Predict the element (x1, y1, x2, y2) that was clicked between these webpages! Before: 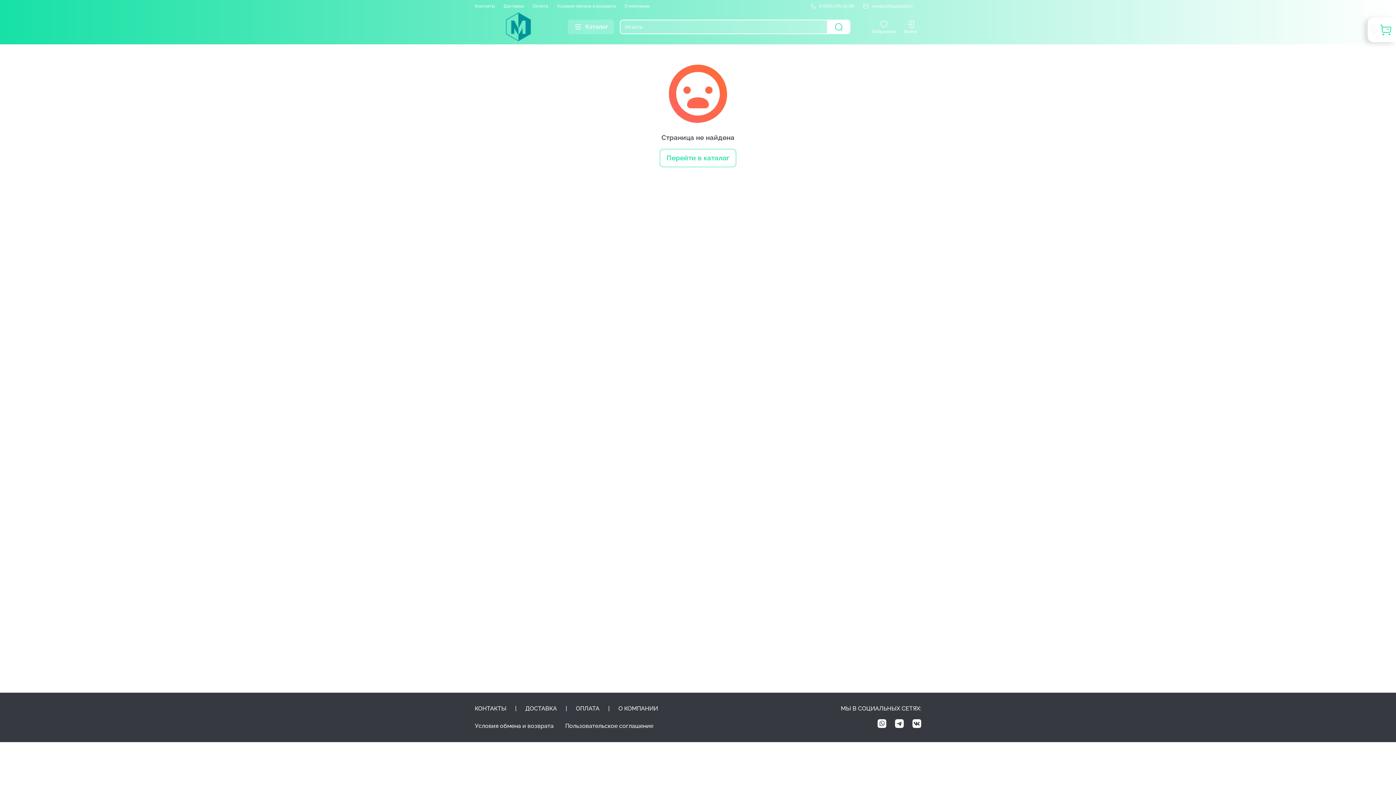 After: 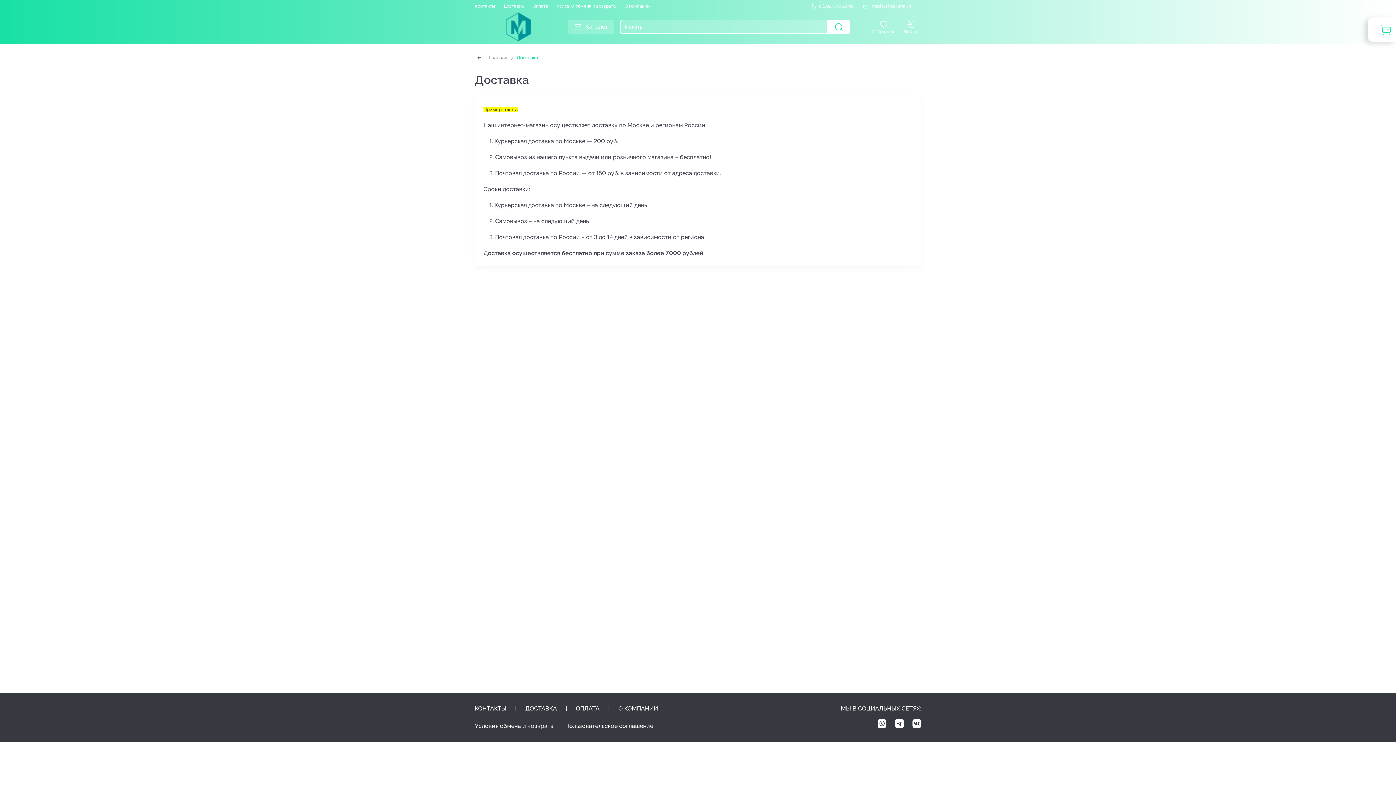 Action: bbox: (503, 3, 524, 8) label: Доставка